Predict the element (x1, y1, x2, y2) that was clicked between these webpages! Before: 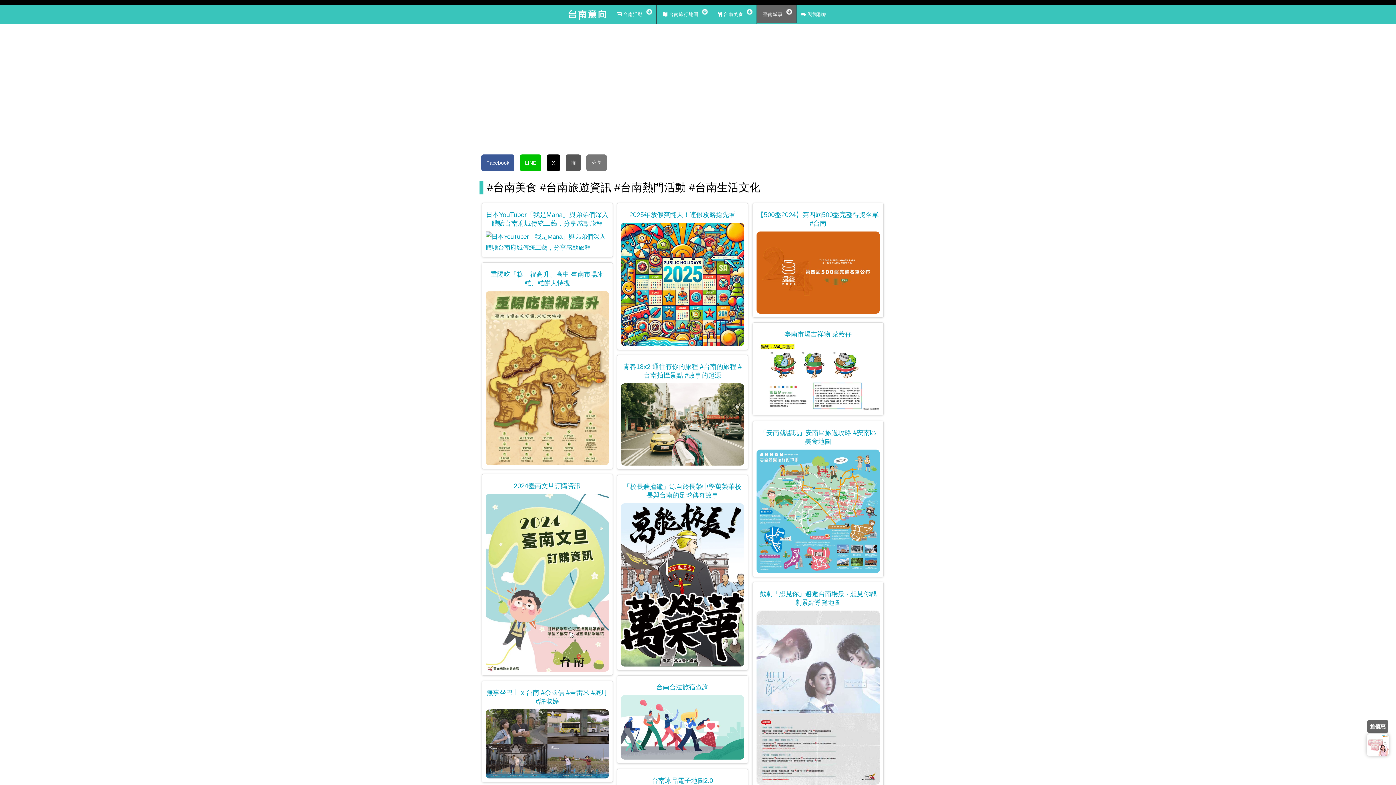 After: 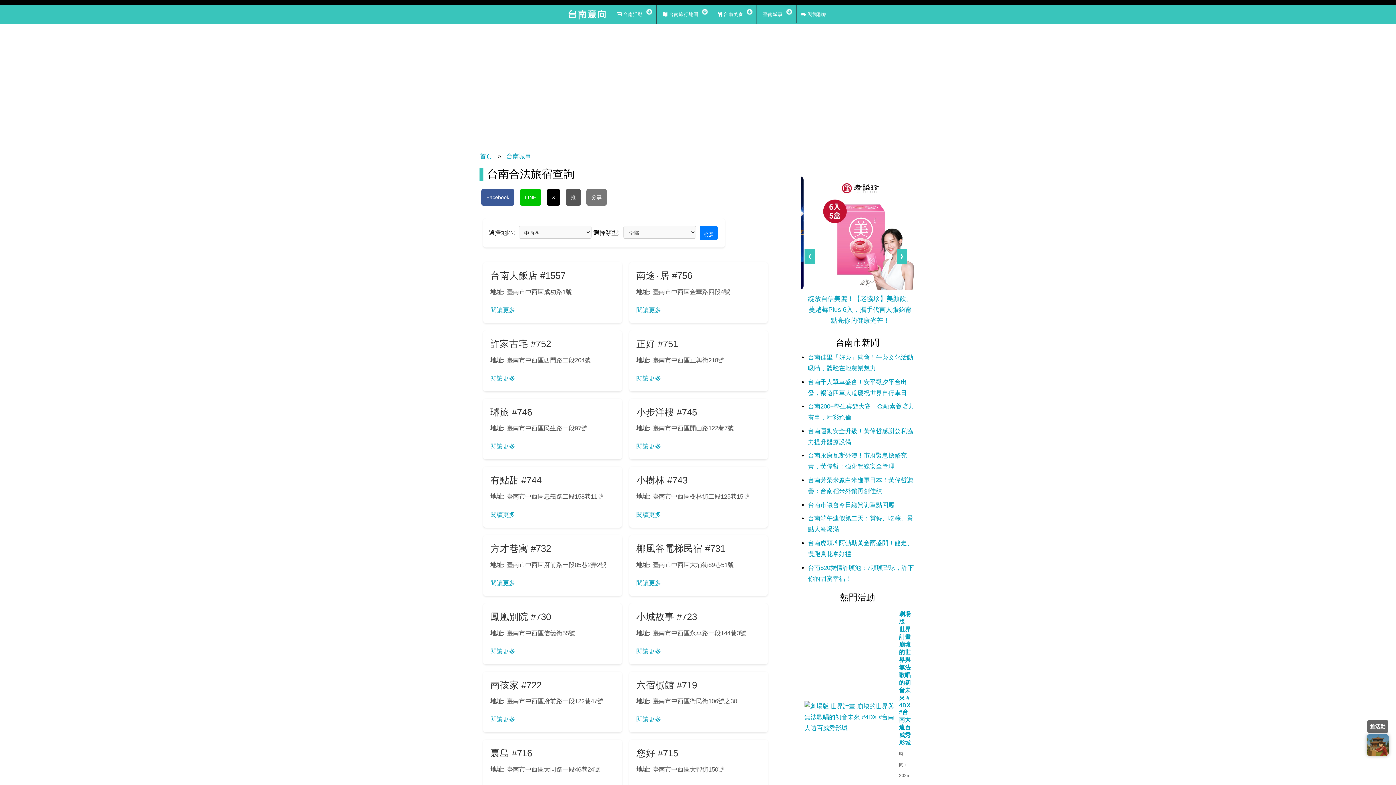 Action: bbox: (621, 723, 744, 730)